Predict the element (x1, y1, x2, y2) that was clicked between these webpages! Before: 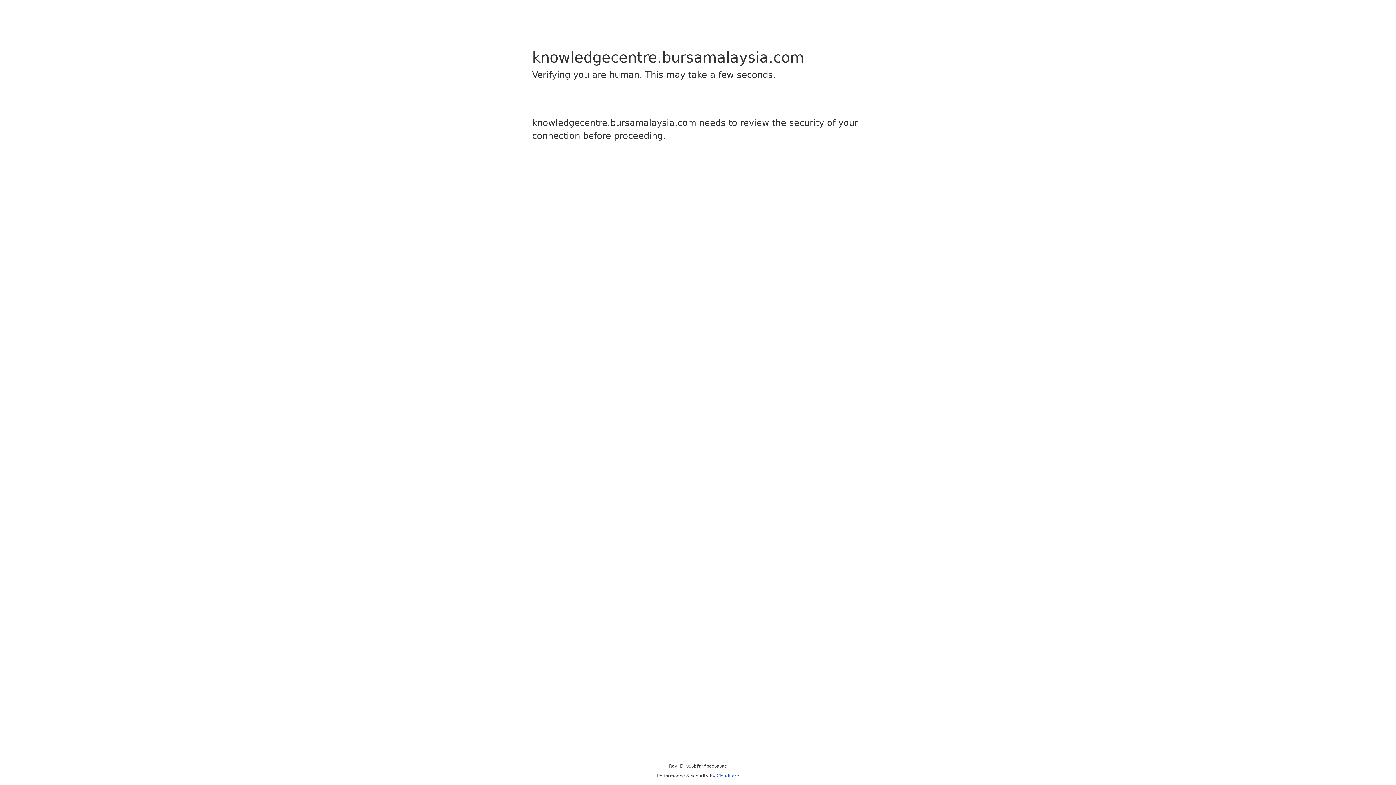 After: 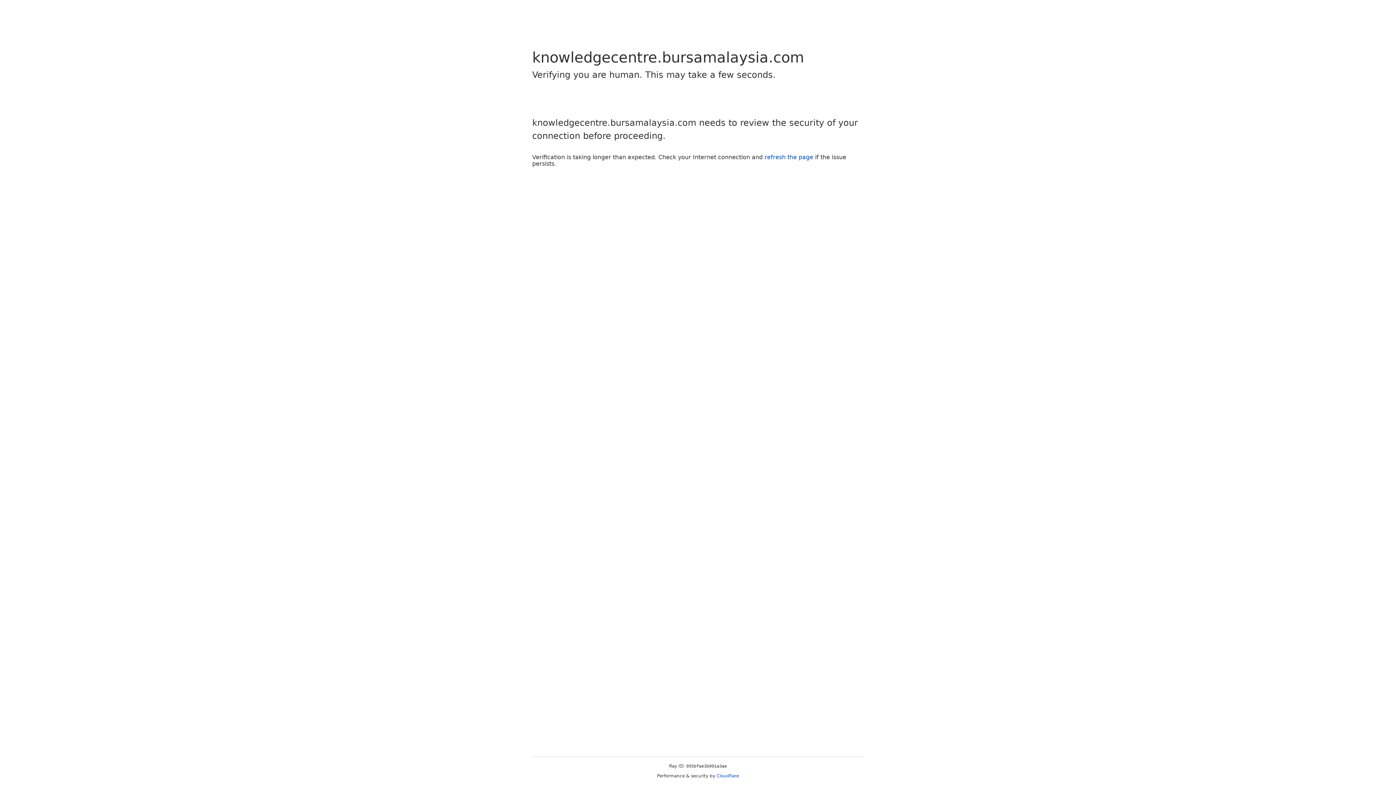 Action: bbox: (716, 773, 739, 778) label: Cloudflare